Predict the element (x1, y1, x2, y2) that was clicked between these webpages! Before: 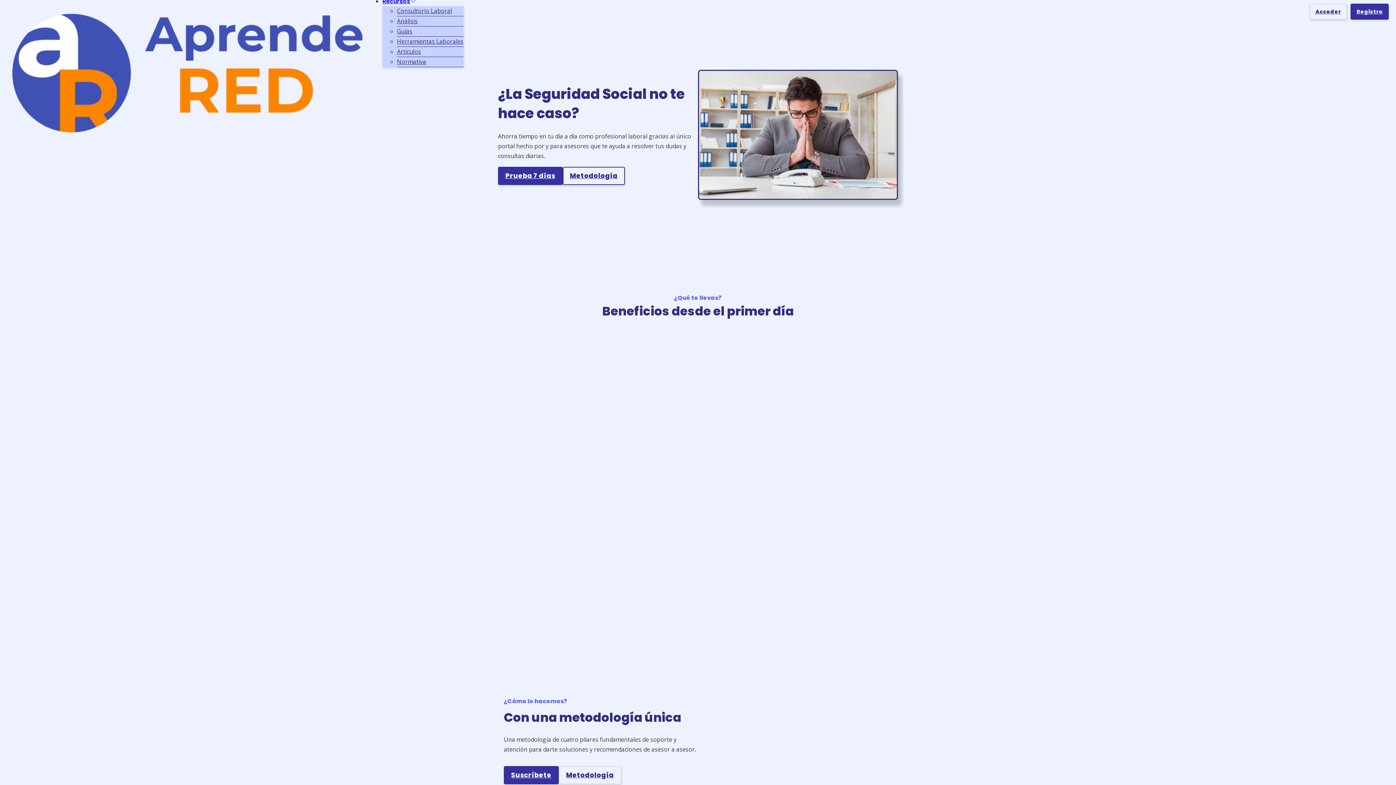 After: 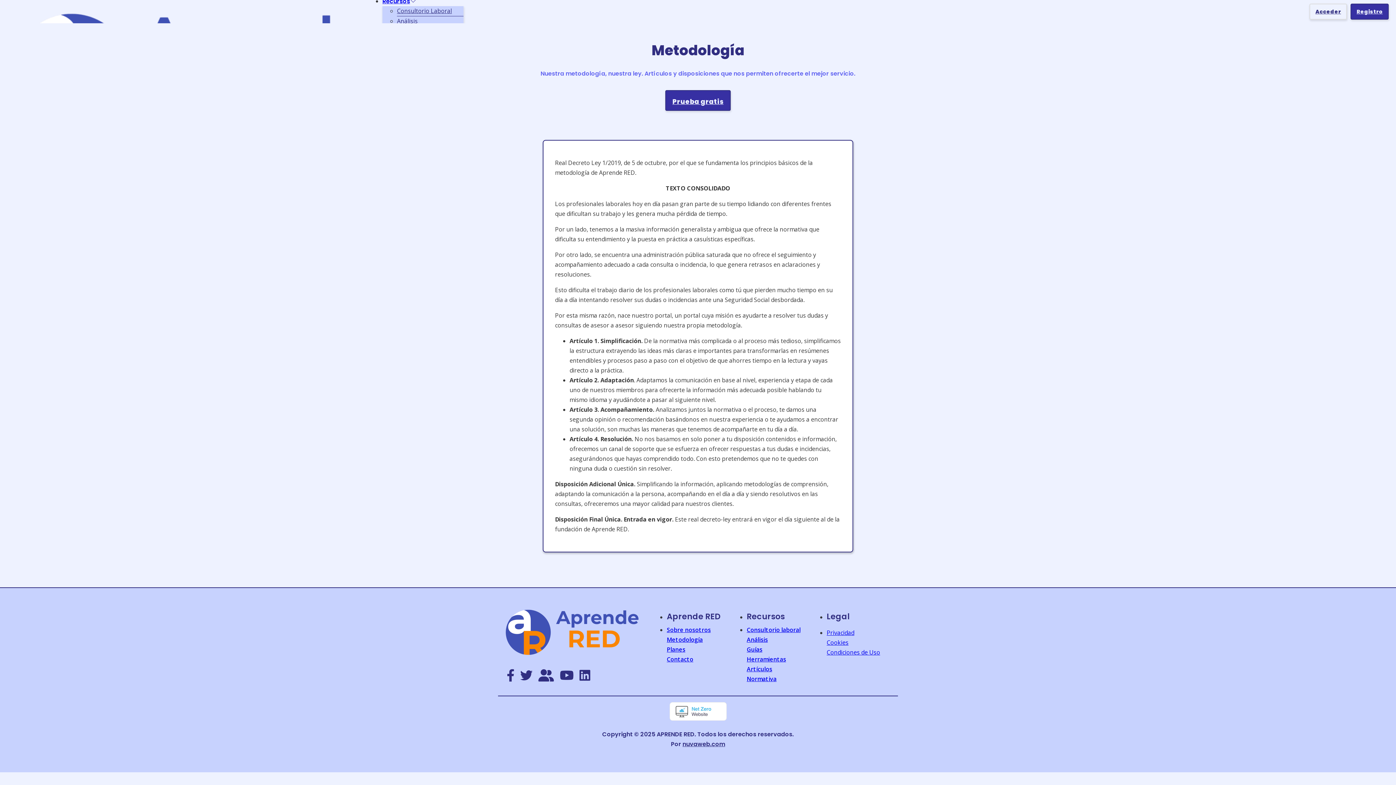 Action: label: Metodología bbox: (562, 167, 625, 185)